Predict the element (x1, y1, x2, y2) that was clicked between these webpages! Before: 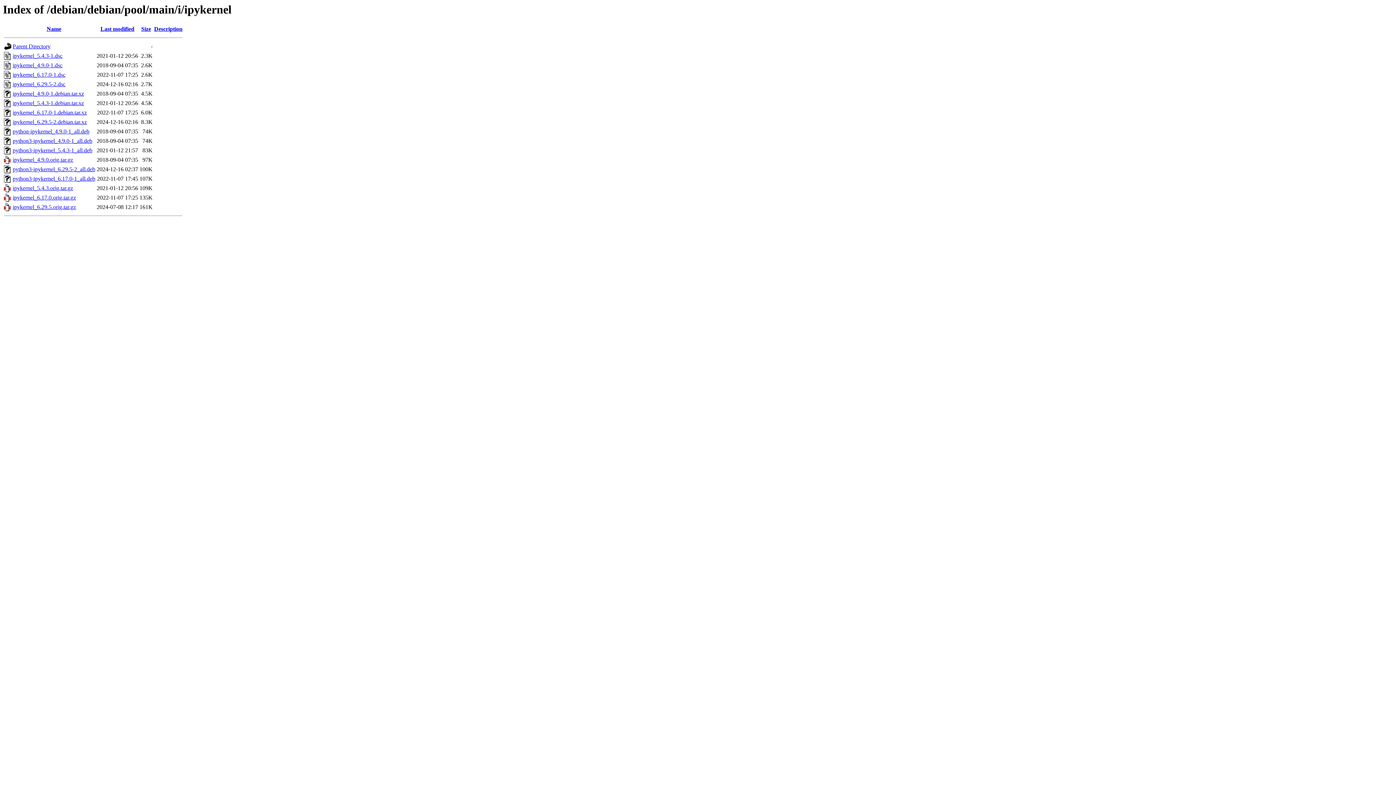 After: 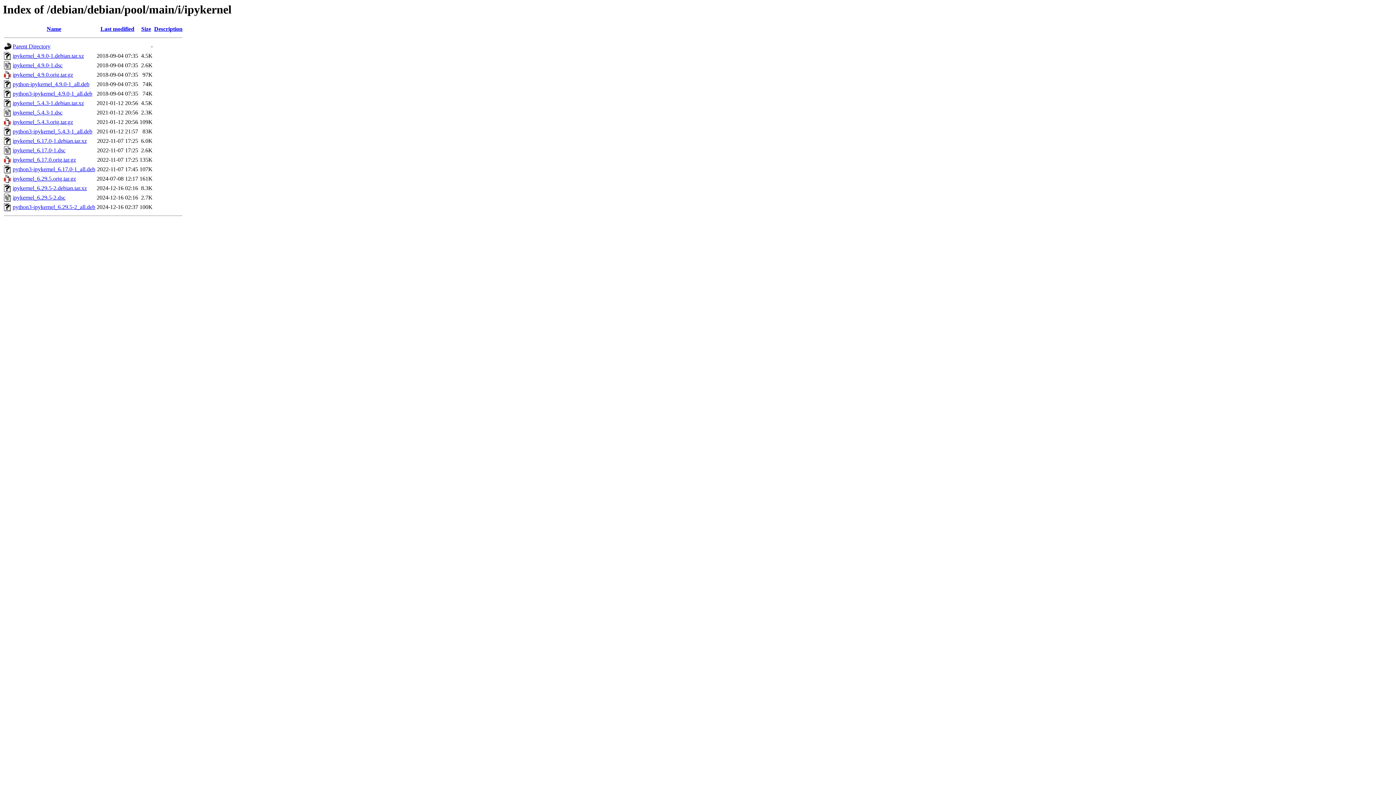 Action: label: Last modified bbox: (100, 25, 134, 32)